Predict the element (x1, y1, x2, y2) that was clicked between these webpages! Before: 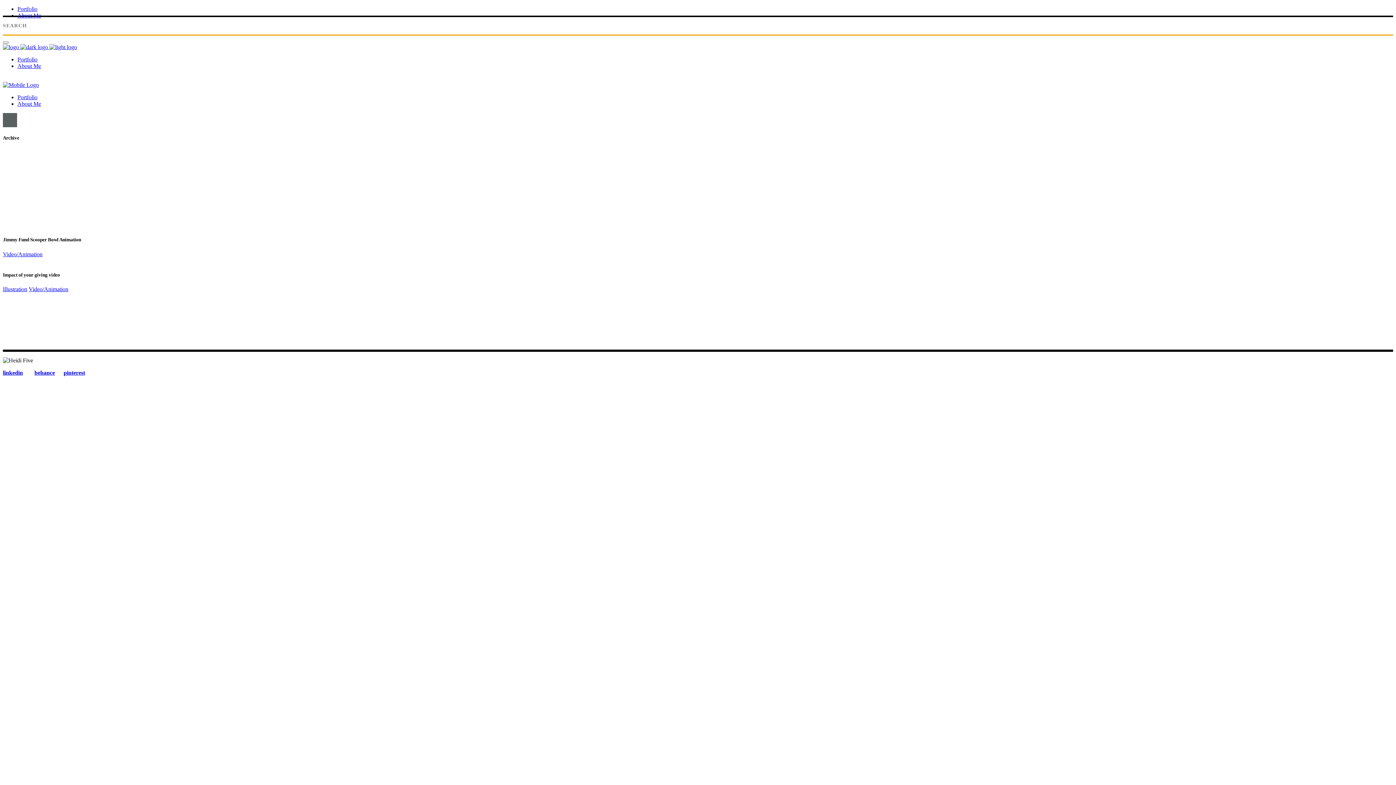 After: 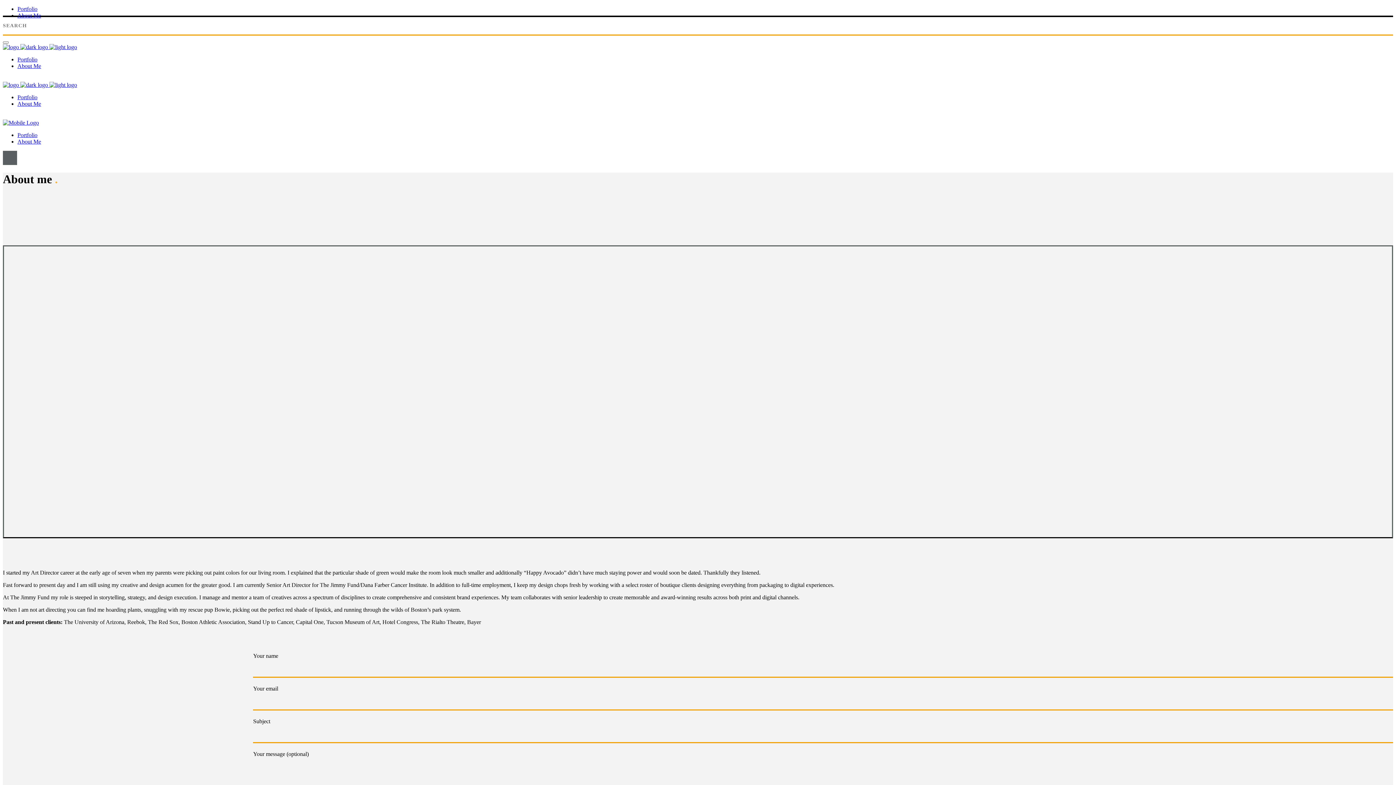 Action: bbox: (17, 100, 41, 106) label: About Me